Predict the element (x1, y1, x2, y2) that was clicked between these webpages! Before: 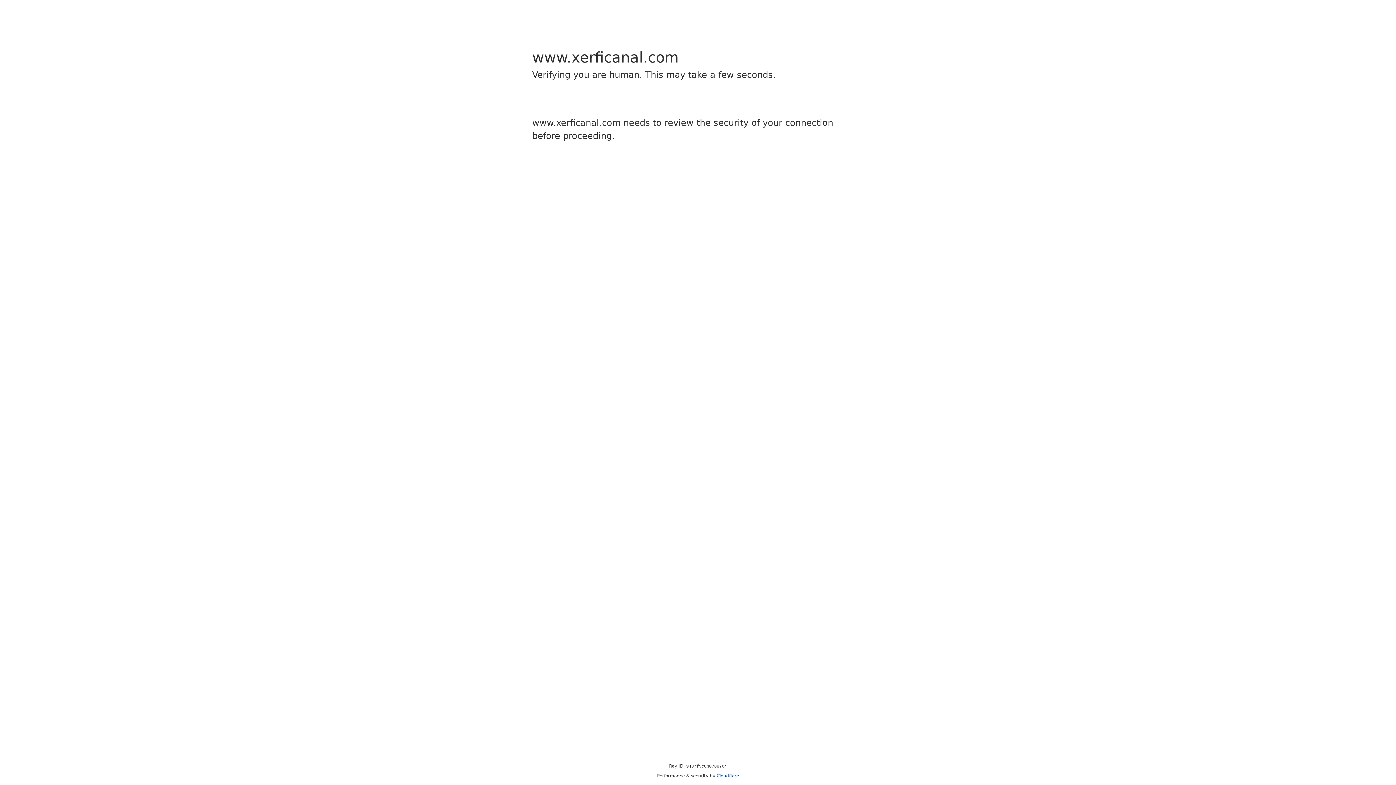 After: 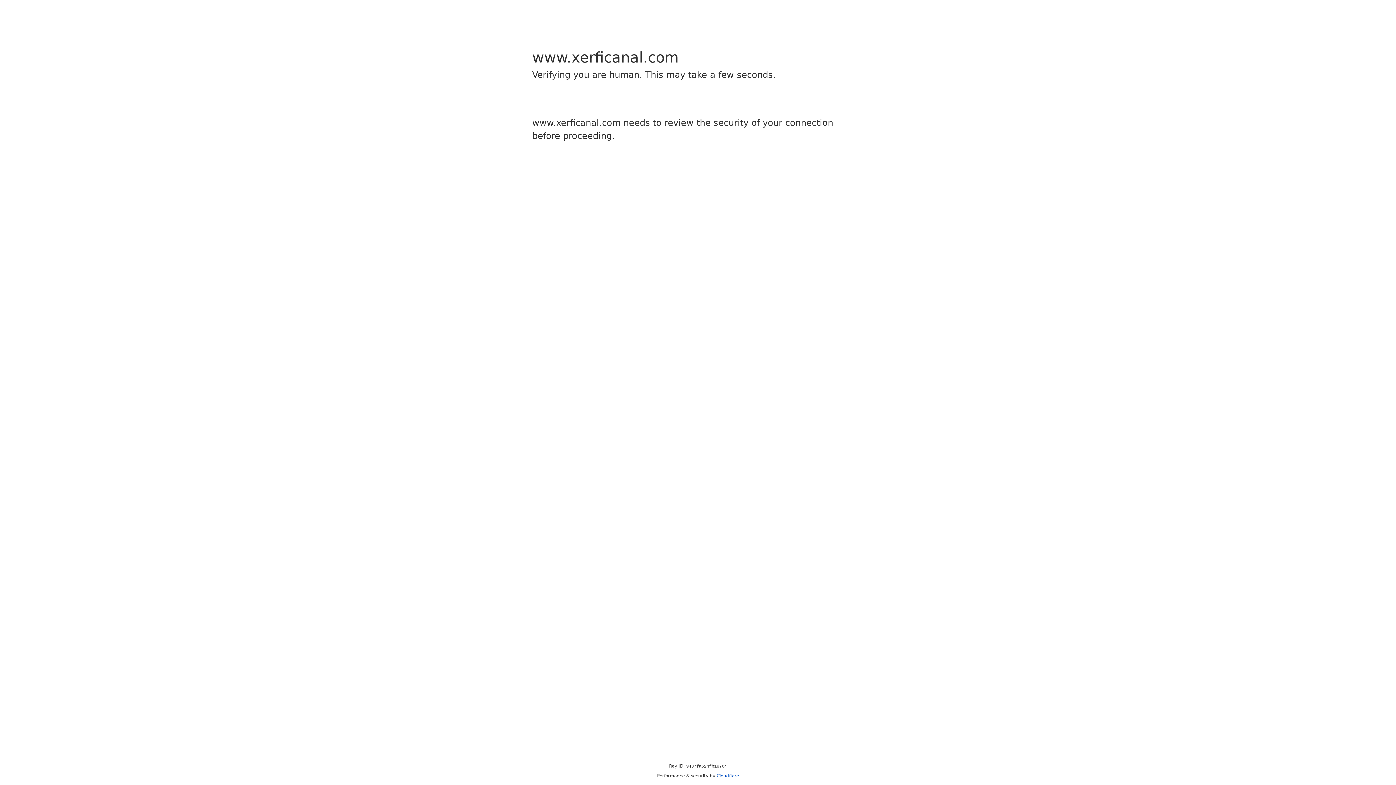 Action: bbox: (716, 773, 739, 778) label: Cloudflare